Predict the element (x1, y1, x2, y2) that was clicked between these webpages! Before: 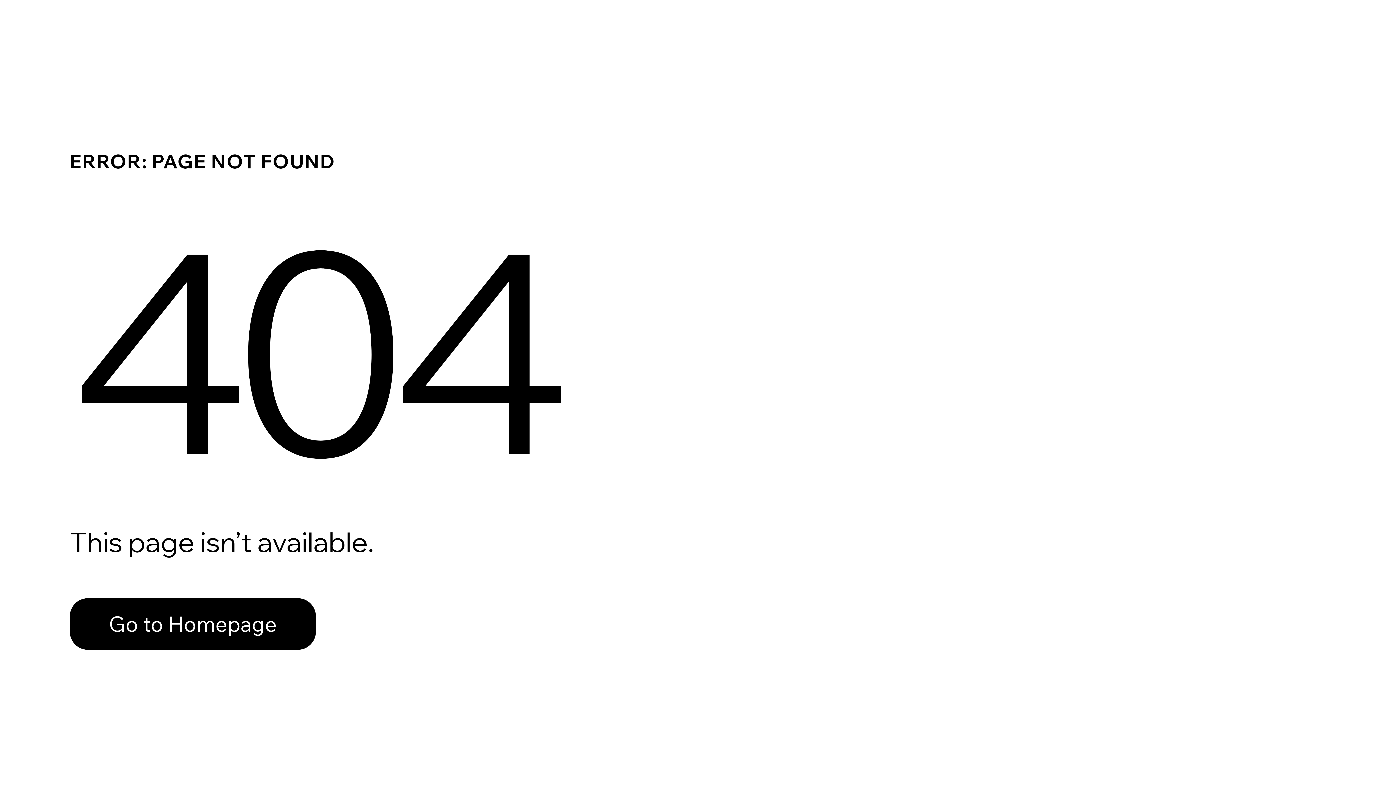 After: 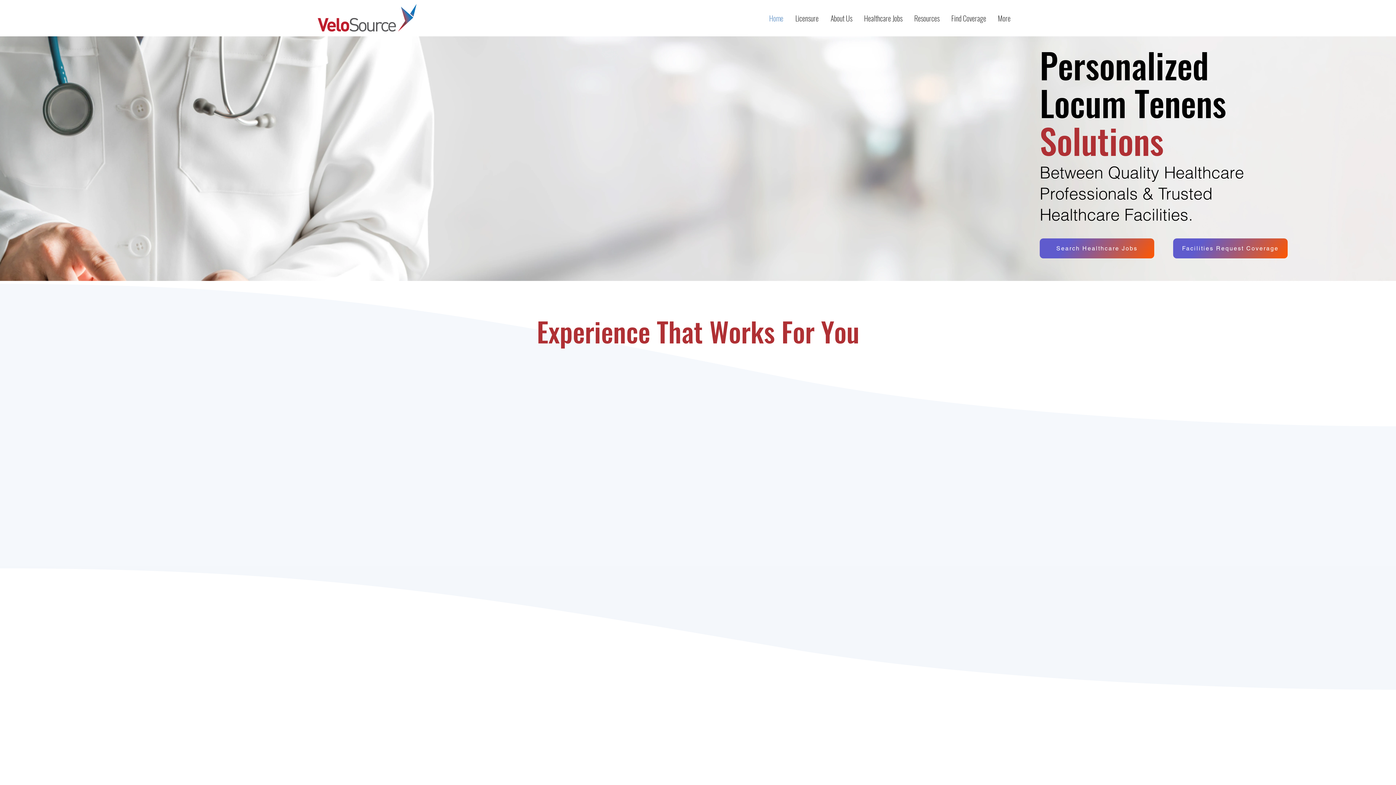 Action: bbox: (69, 582, 768, 659) label: Go to Homepage